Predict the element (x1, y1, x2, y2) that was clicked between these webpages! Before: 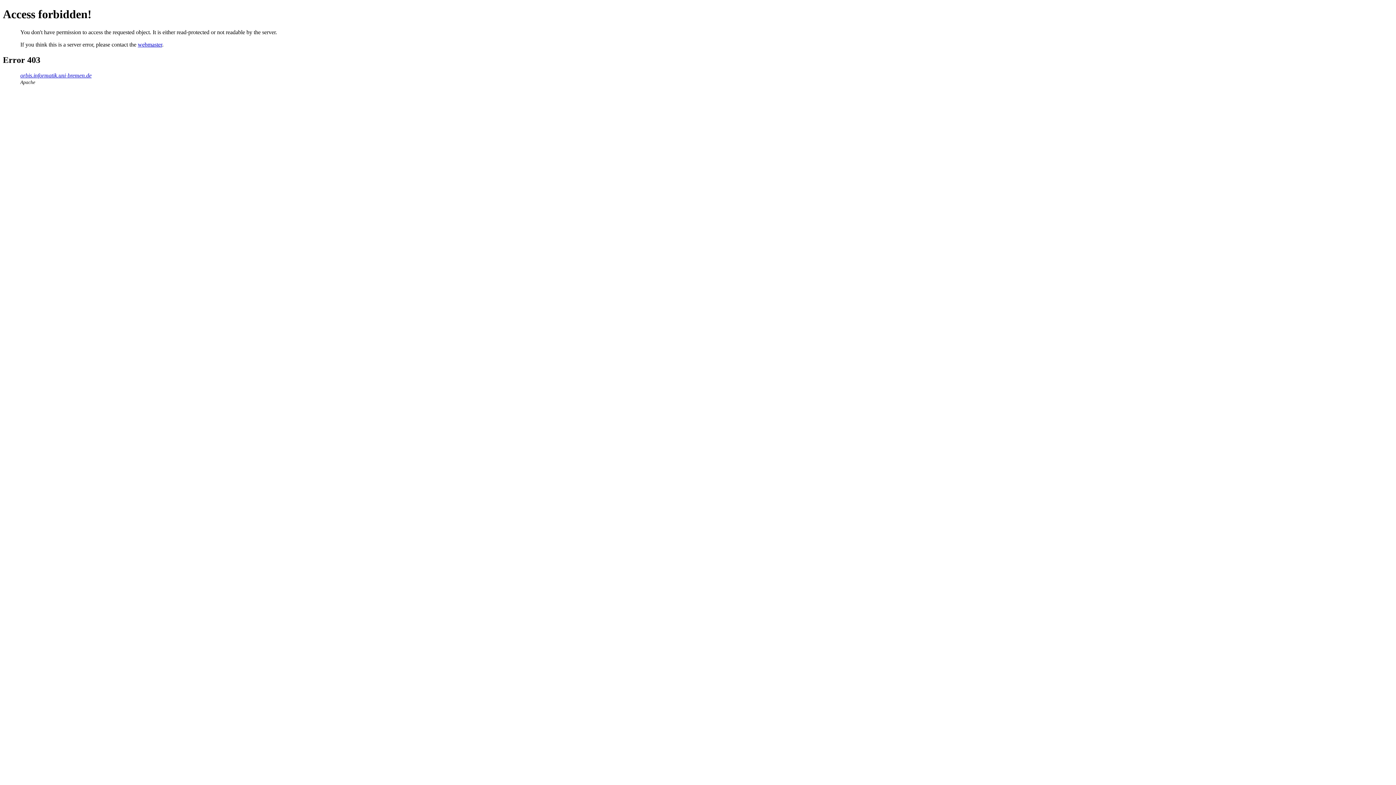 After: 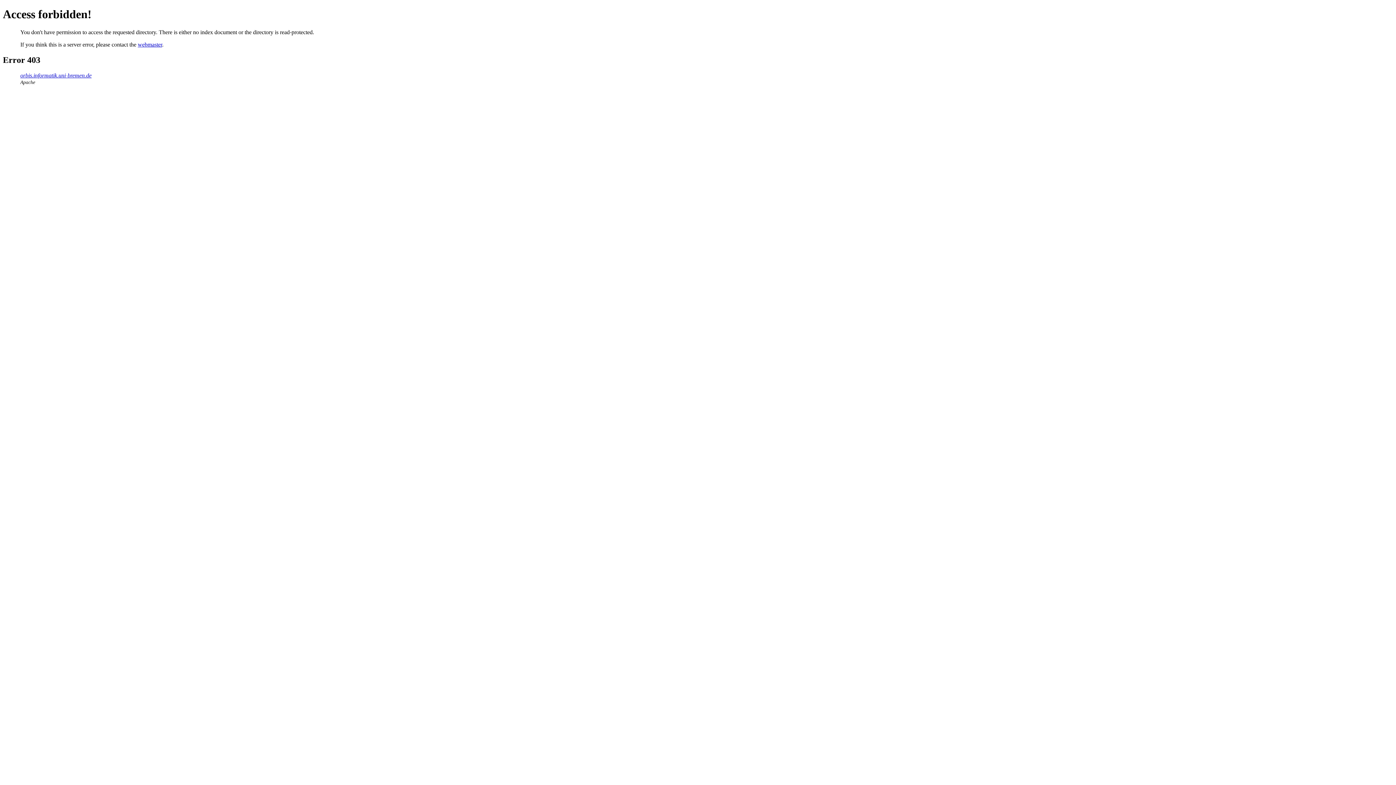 Action: bbox: (20, 72, 91, 78) label: orbis.informatik.uni-bremen.de